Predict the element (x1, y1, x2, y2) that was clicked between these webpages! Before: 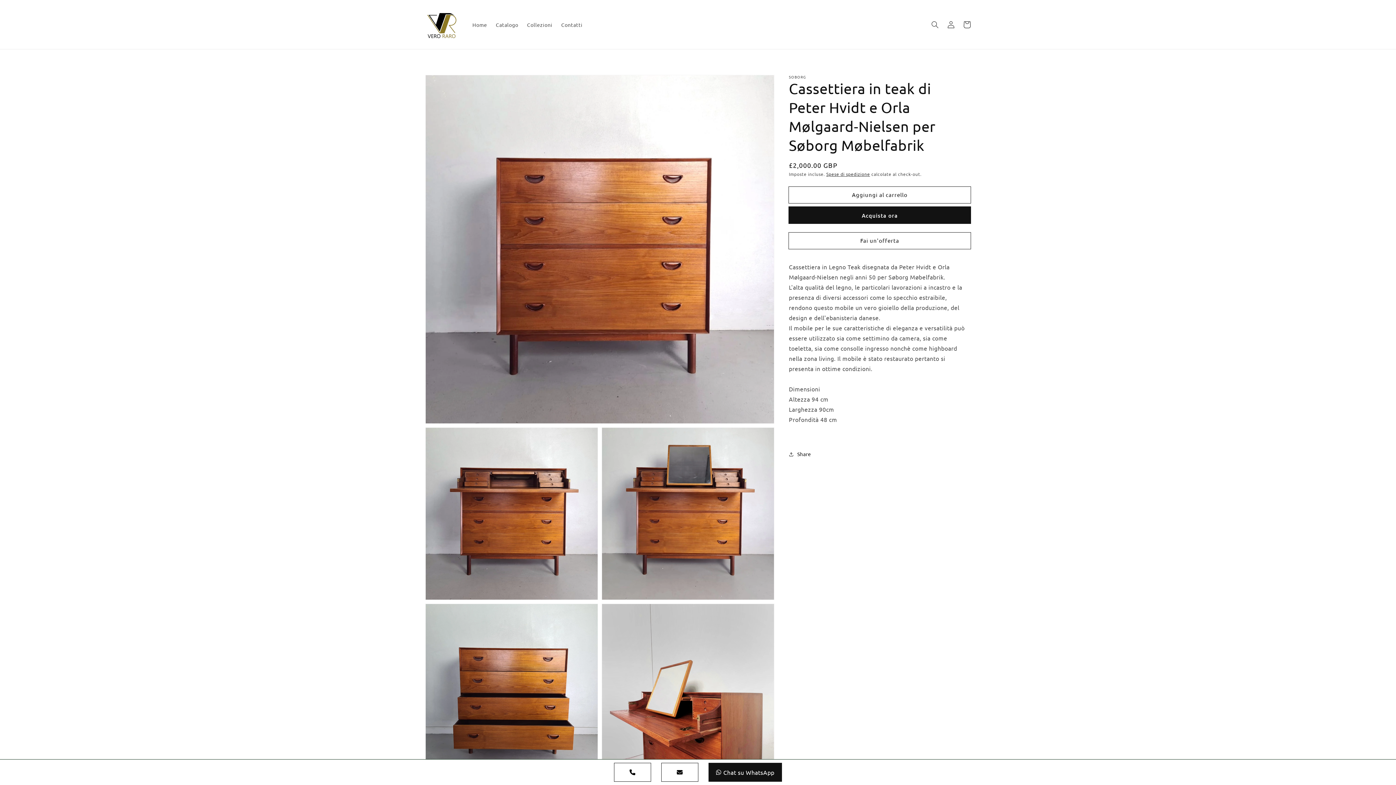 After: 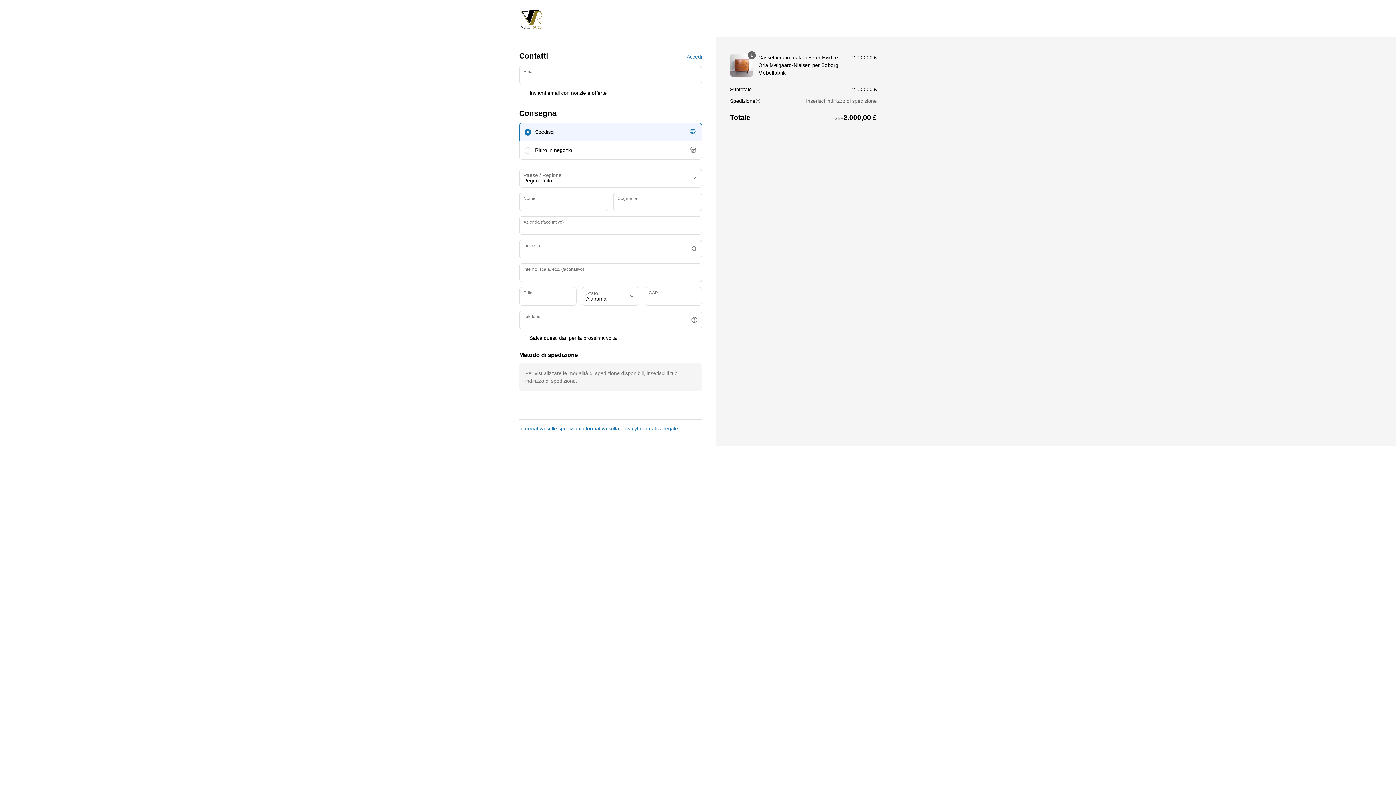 Action: label: Acquista ora bbox: (789, 206, 970, 223)